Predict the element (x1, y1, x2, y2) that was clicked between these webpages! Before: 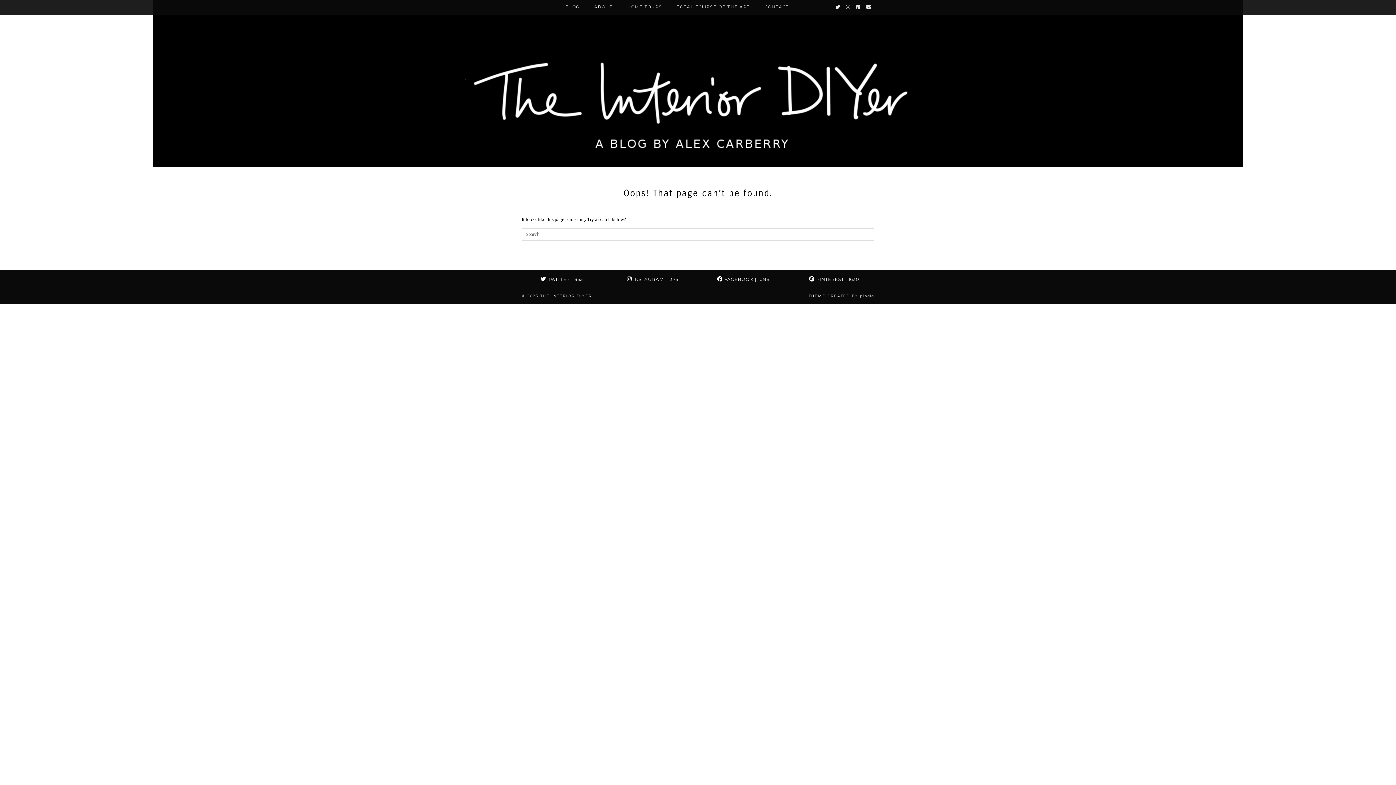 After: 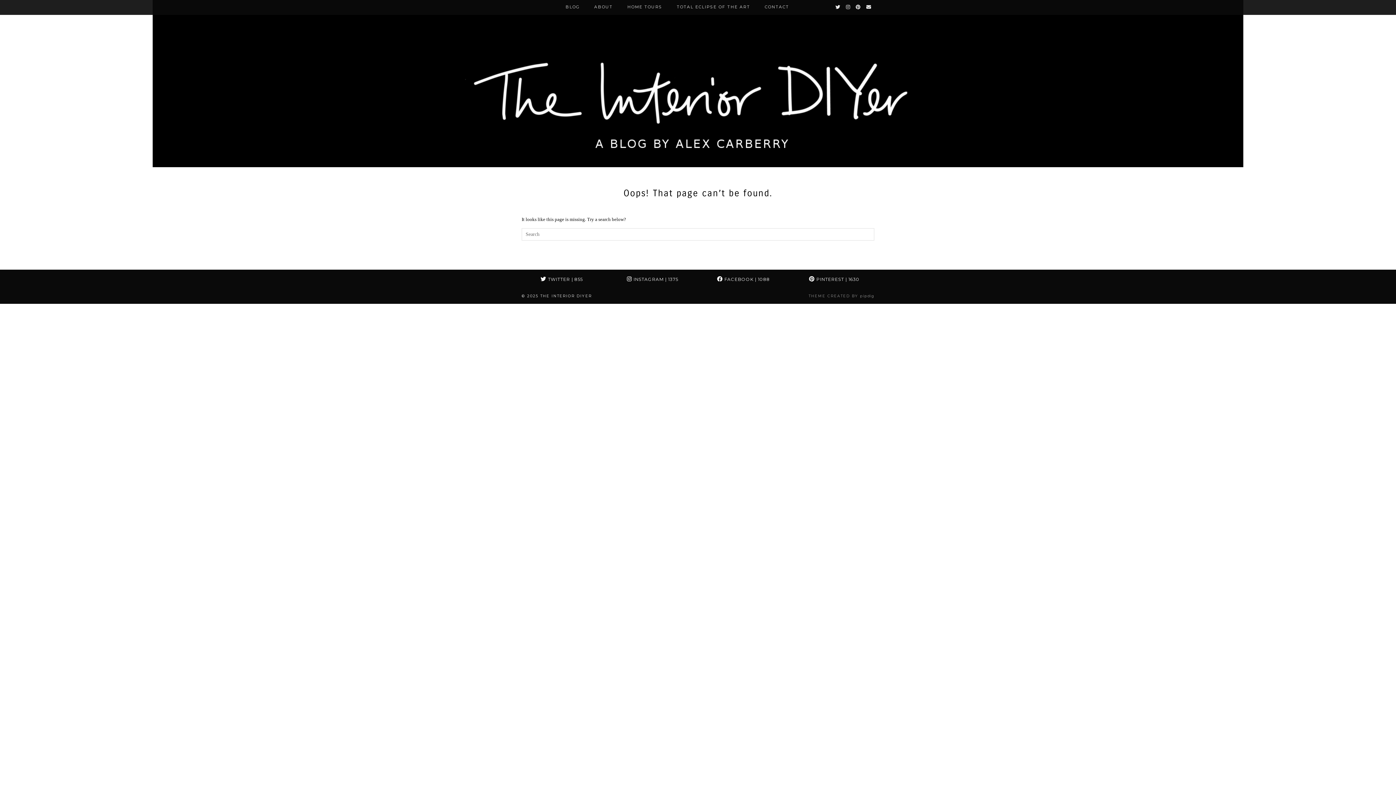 Action: label: THEME CREATED BY pipdig bbox: (808, 293, 874, 298)